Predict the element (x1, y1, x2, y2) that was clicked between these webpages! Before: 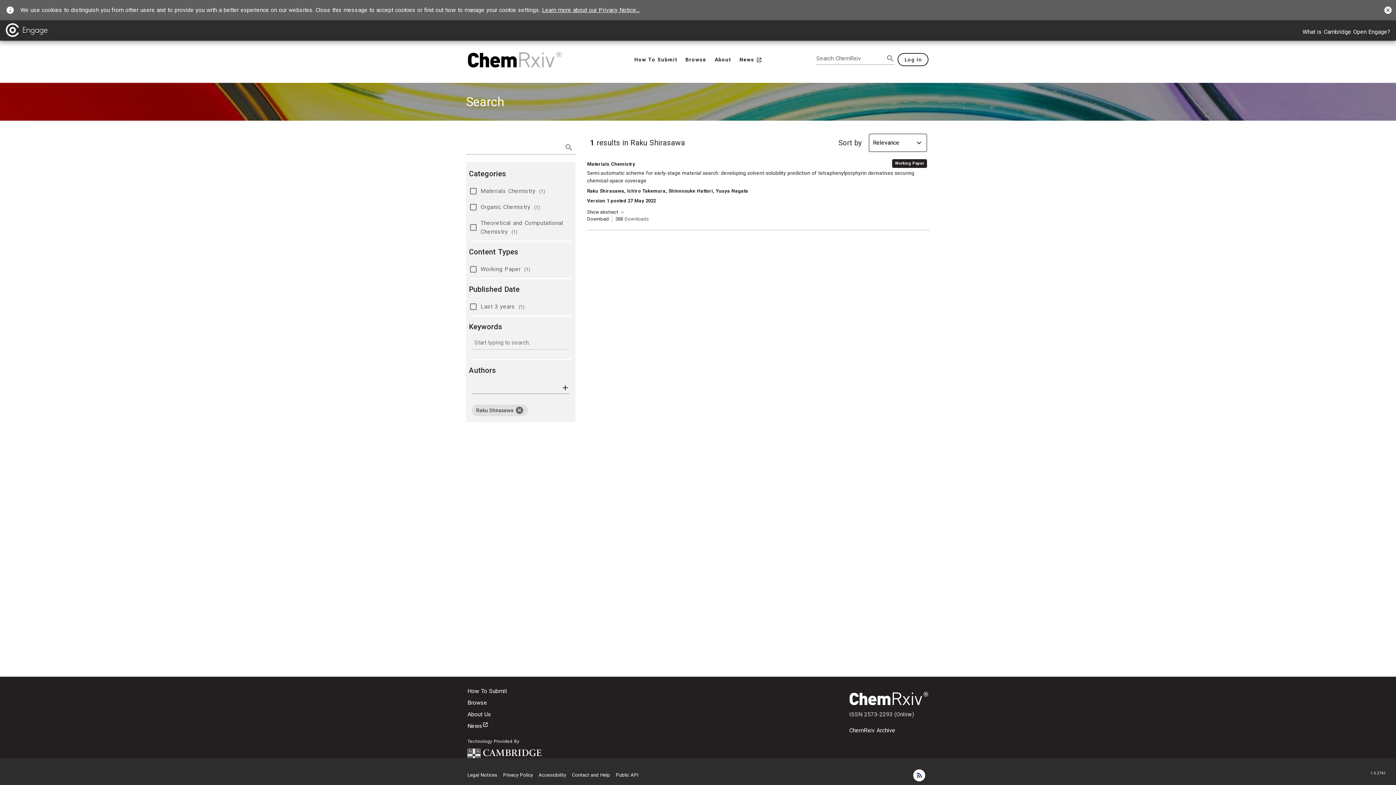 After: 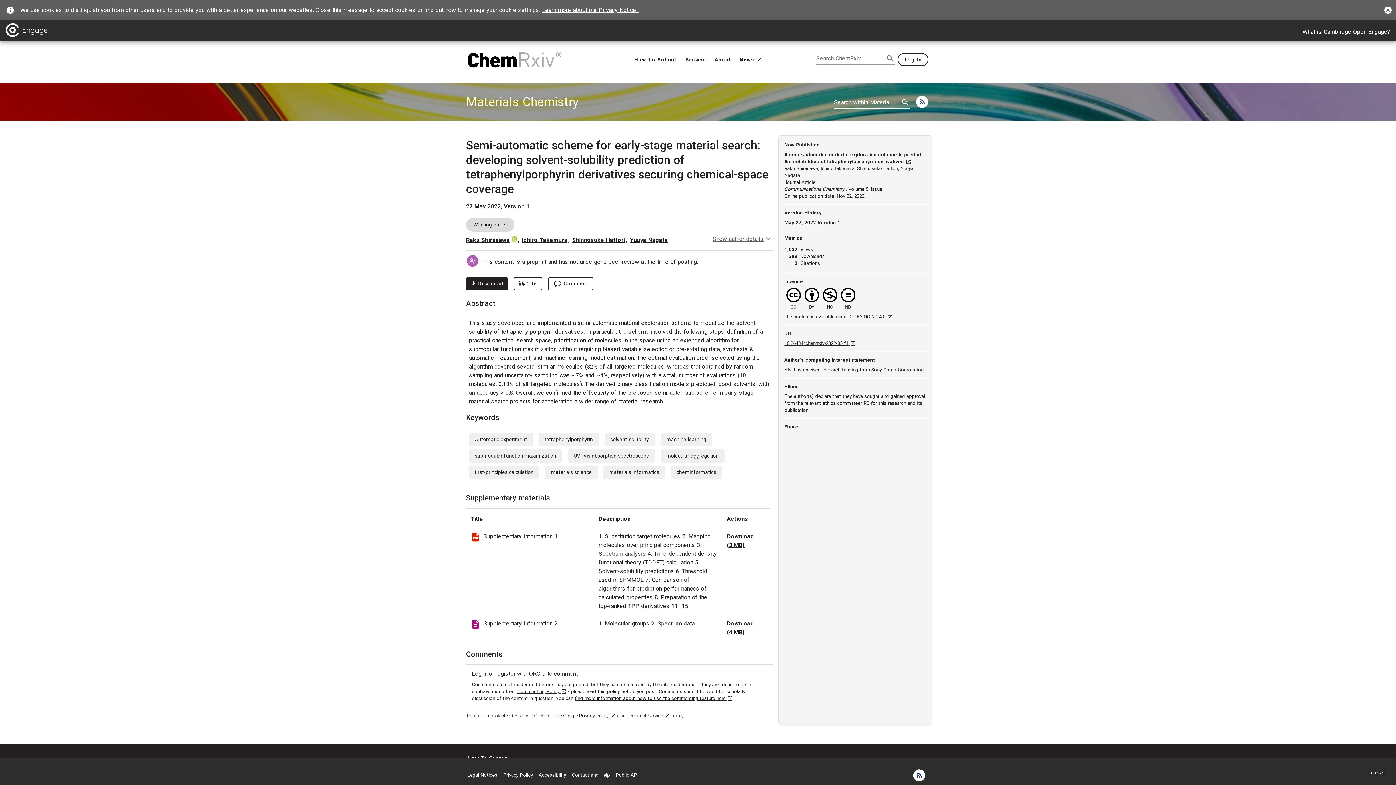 Action: label: Category:
Materials Chemistry
,
Working Paper
, Title:
Semi-automatic scheme for early-stage material search: developing solvent-solubility prediction of tetraphenylporphyrin derivatives securing chemical-space coverage
, Authors:
Raku Shirasawa, Ichiro Takemura, Shinnosuke Hattori, Yuuya Nagata
Version 1 posted 27 May 2022 bbox: (587, 157, 930, 204)